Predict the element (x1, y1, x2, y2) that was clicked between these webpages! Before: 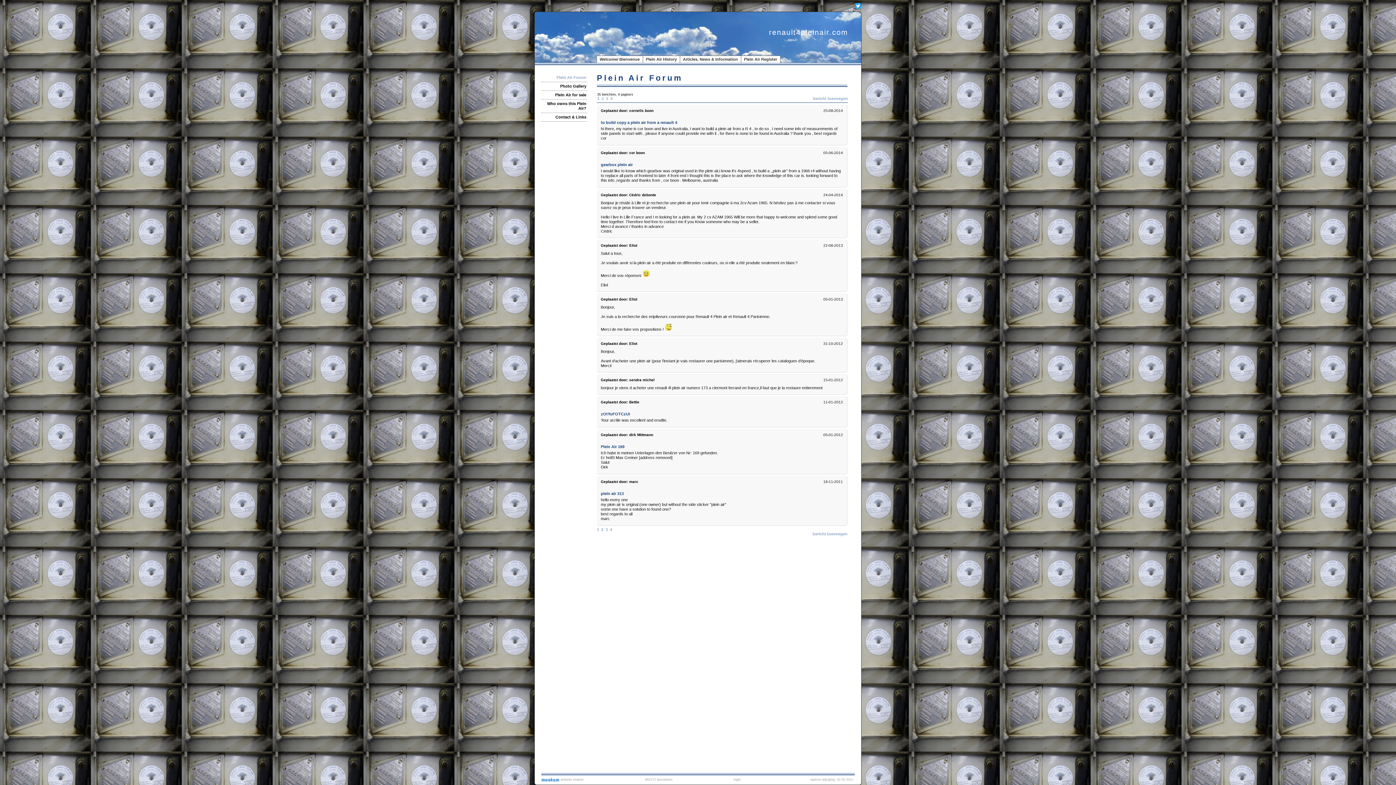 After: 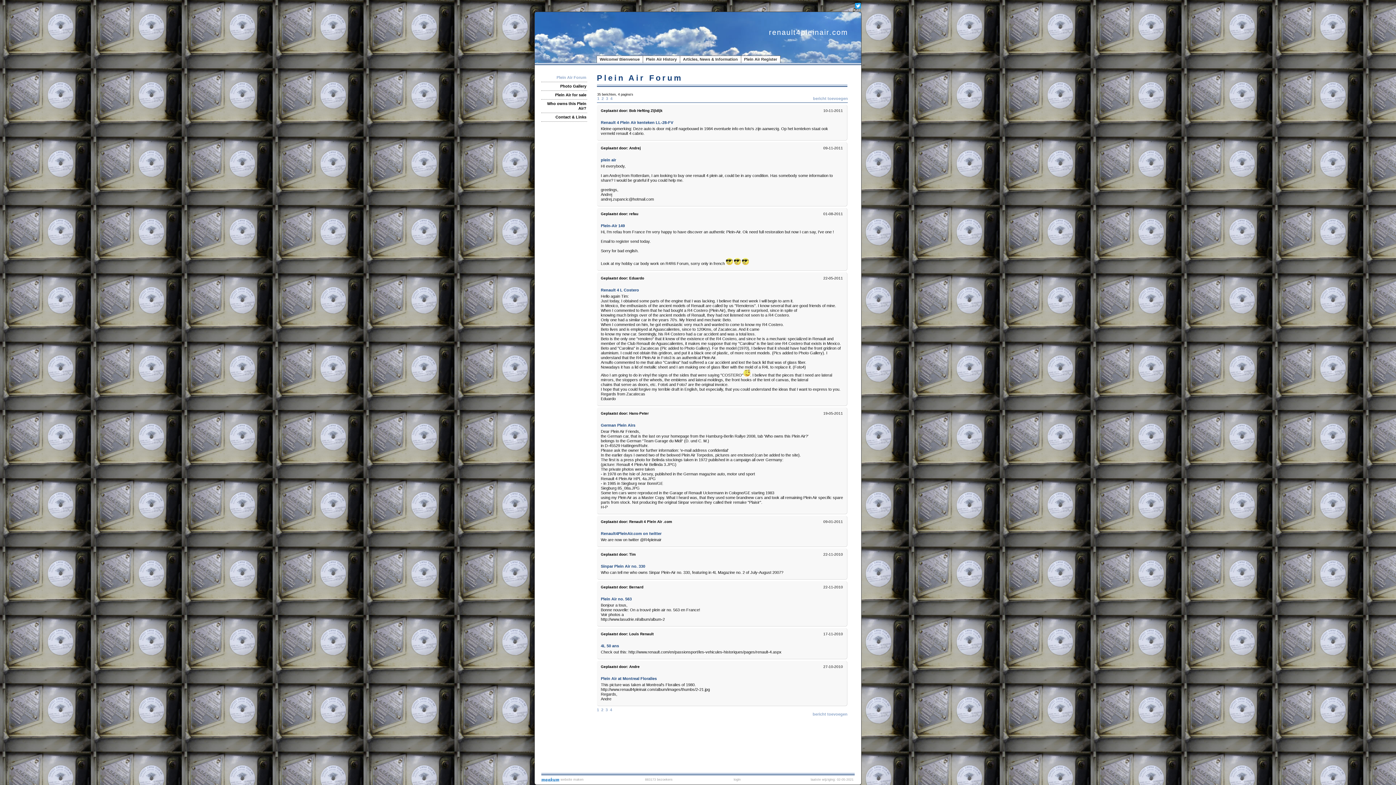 Action: label: 3  bbox: (605, 527, 608, 531)